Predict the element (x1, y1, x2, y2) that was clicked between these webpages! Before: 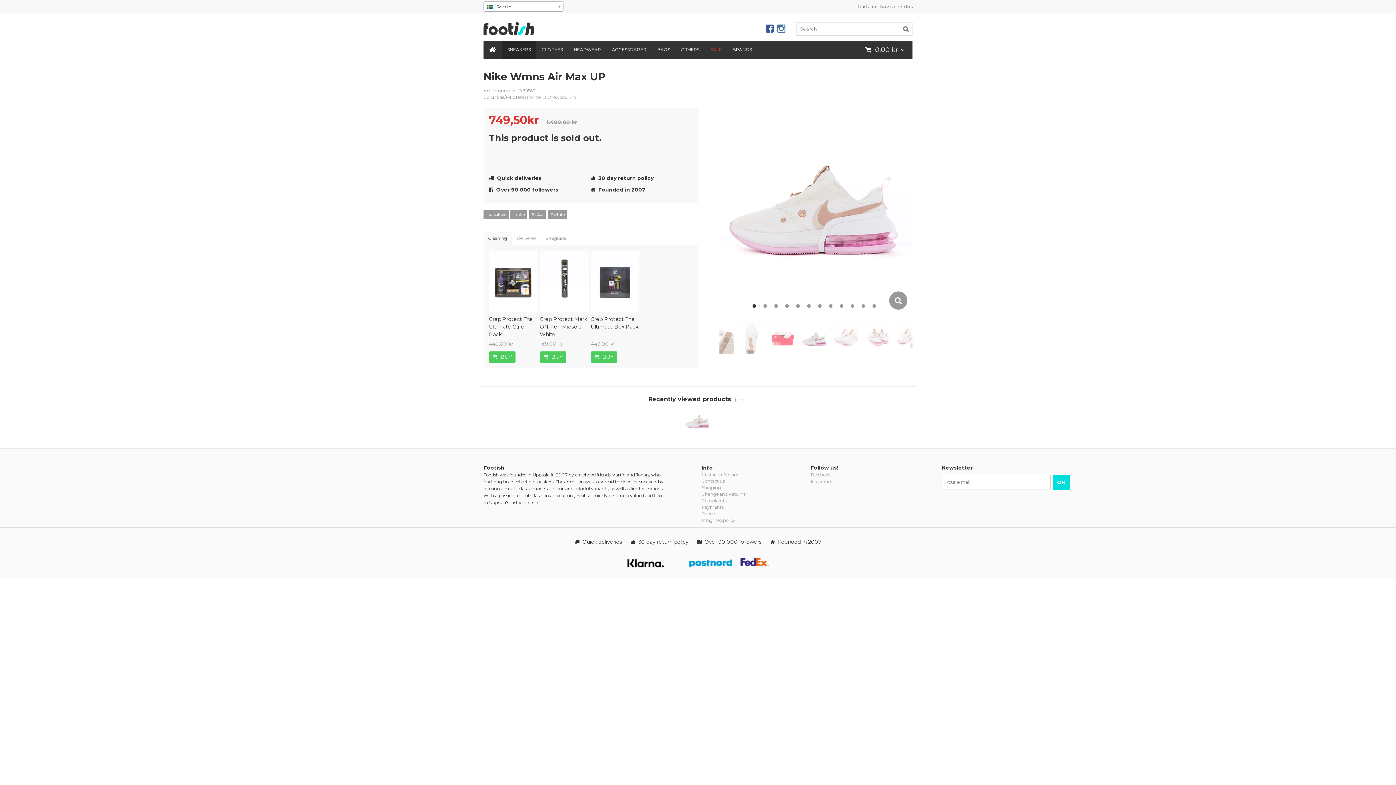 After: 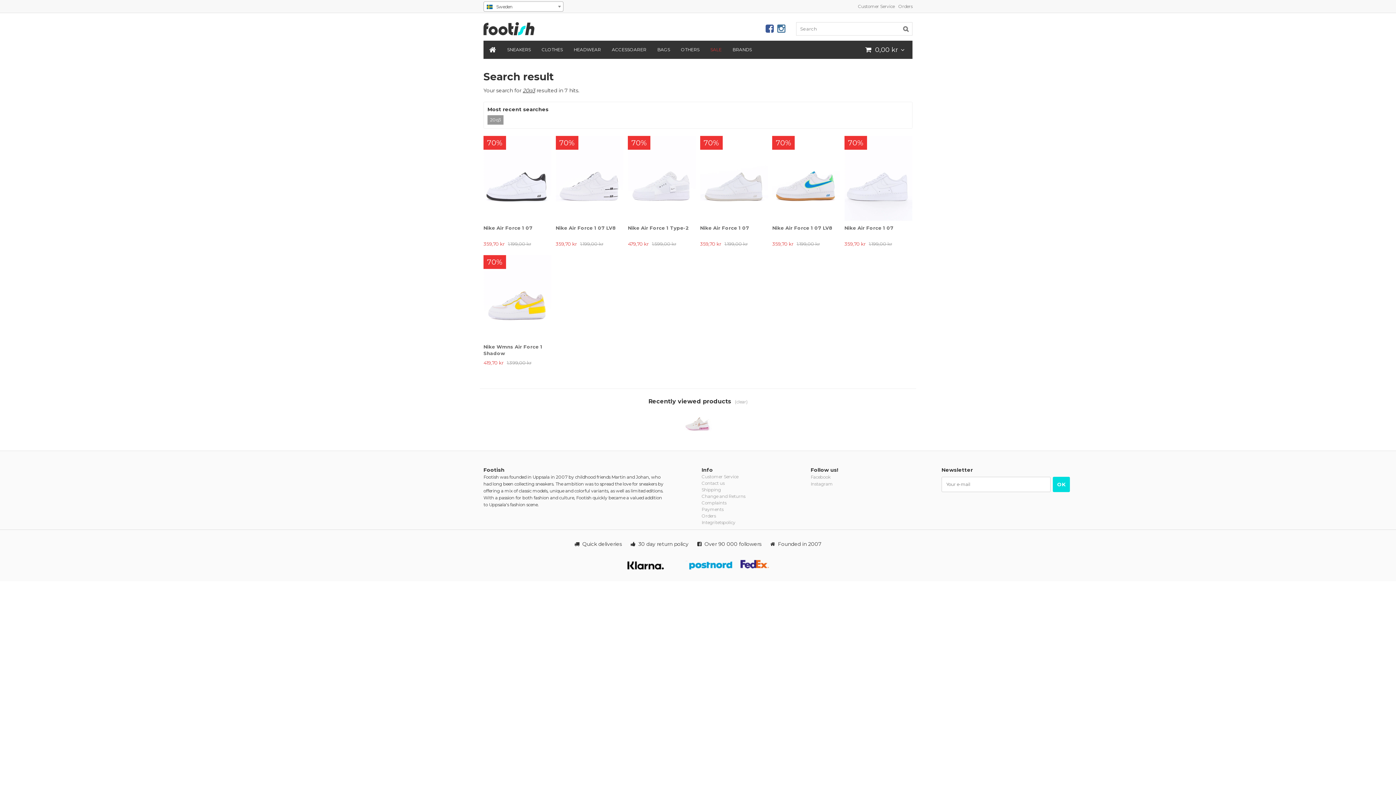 Action: bbox: (529, 210, 546, 219) label: #20q3